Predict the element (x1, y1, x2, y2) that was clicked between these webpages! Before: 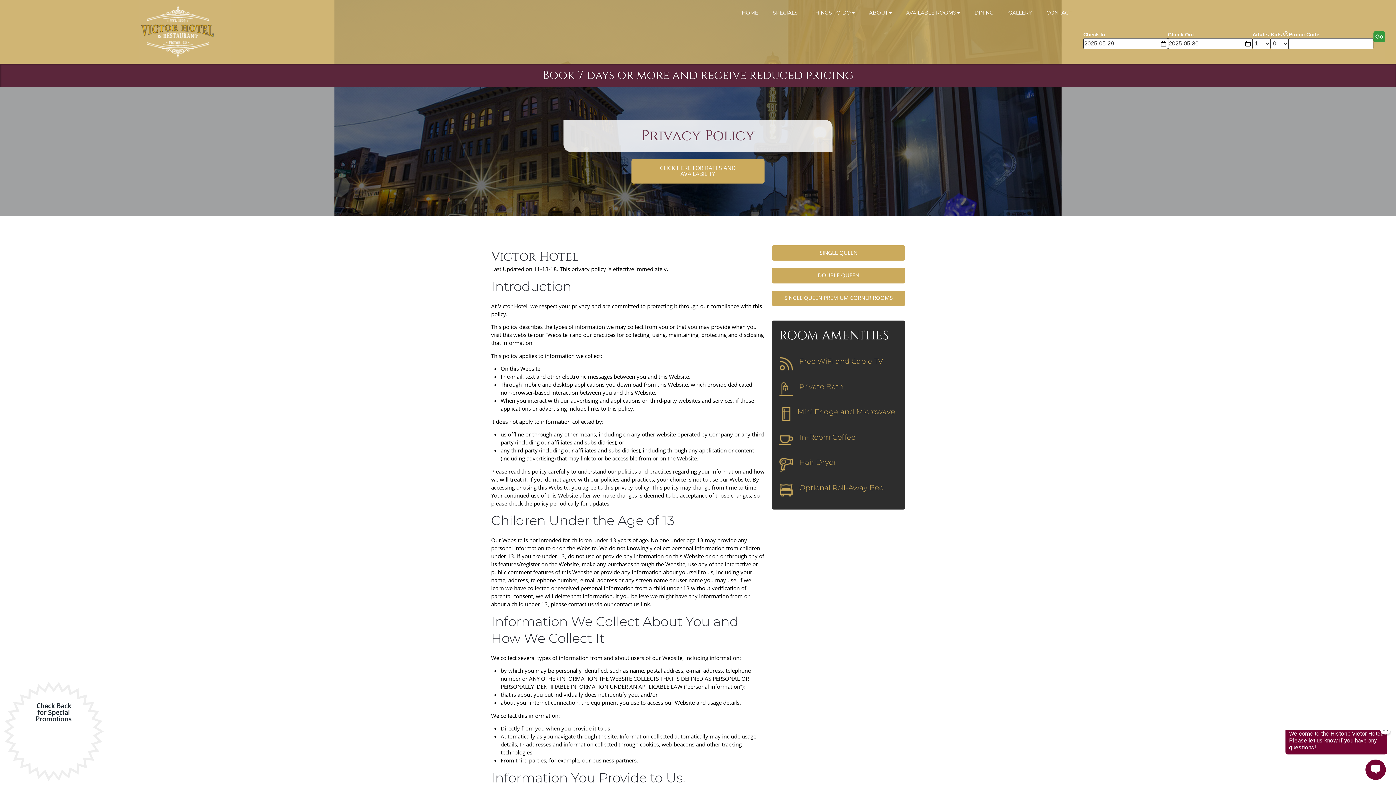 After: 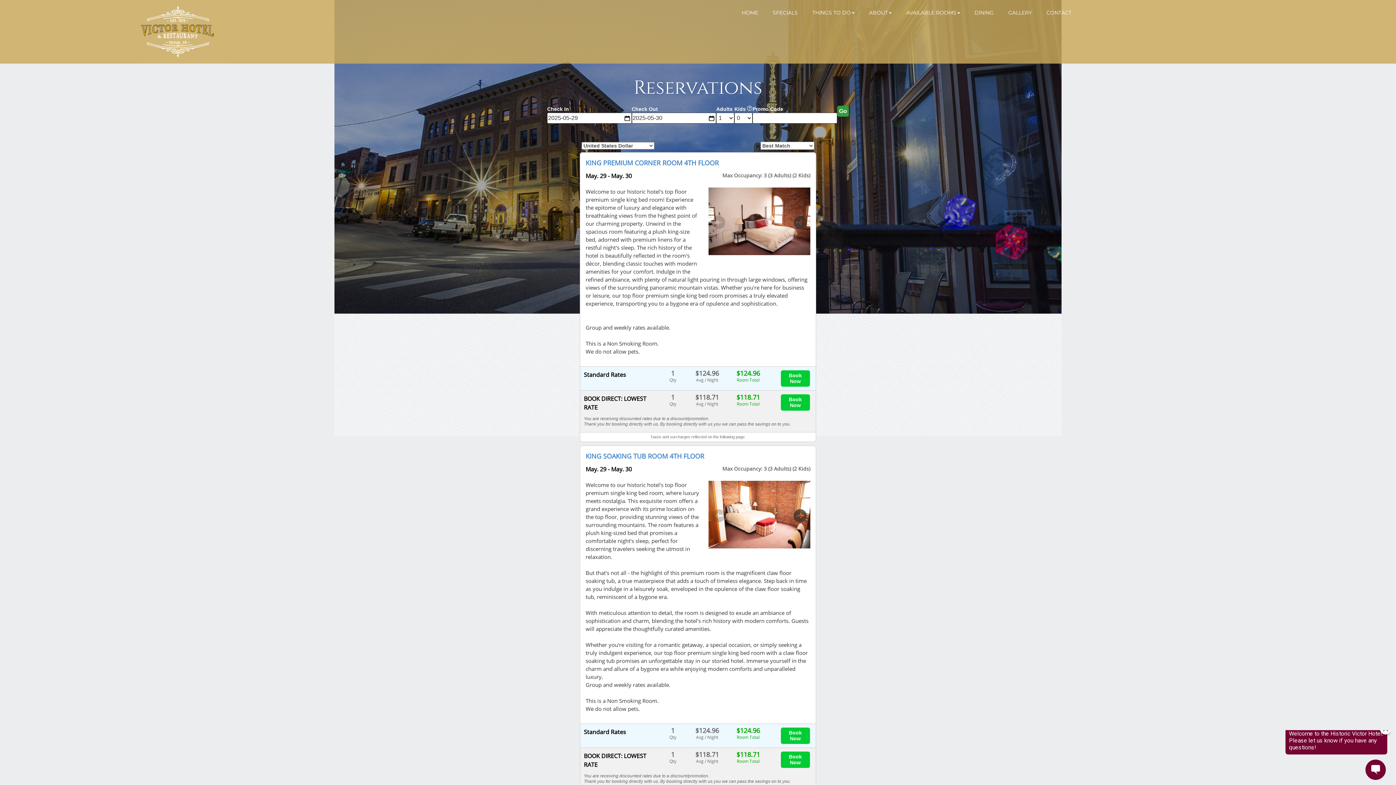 Action: bbox: (631, 159, 764, 183) label: CLICK HERE FOR RATES AND AVAILABILITY